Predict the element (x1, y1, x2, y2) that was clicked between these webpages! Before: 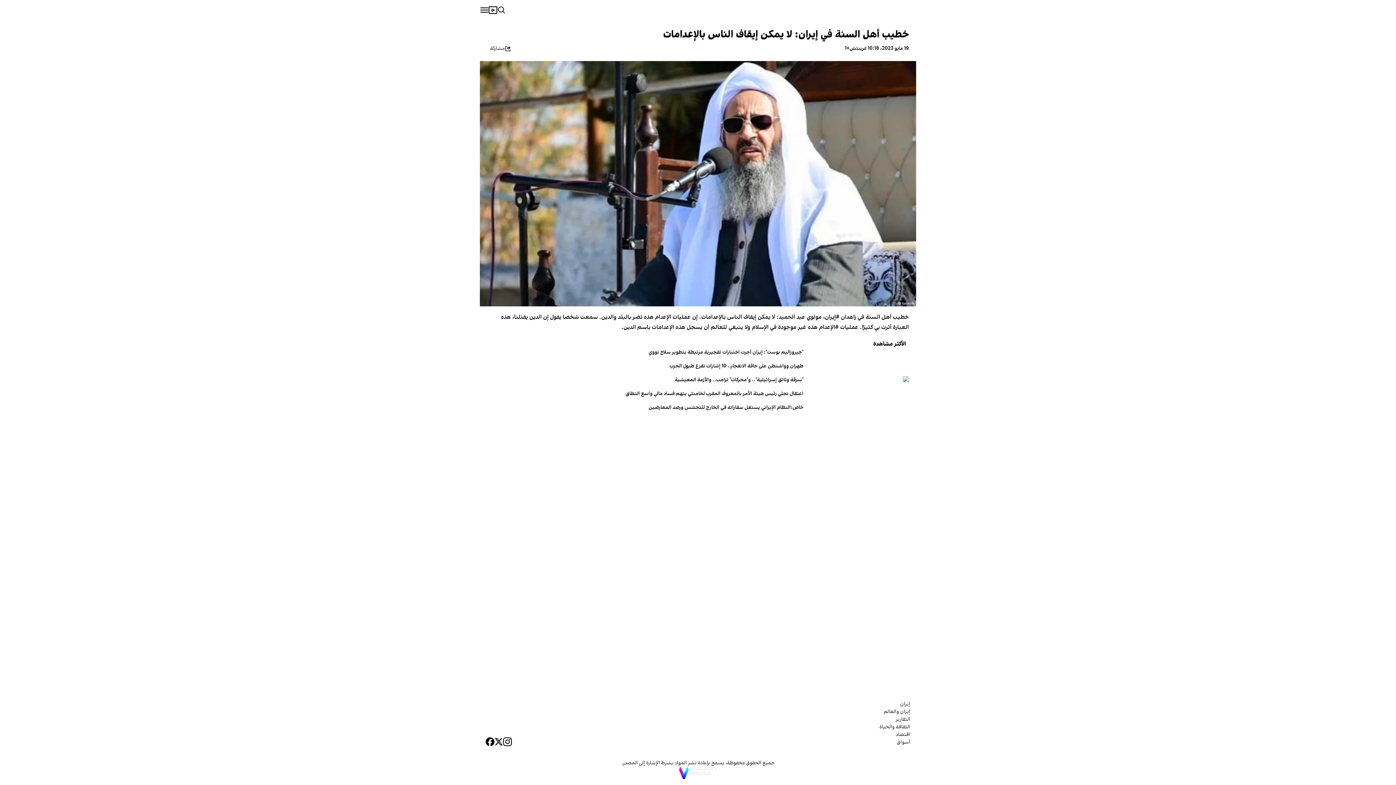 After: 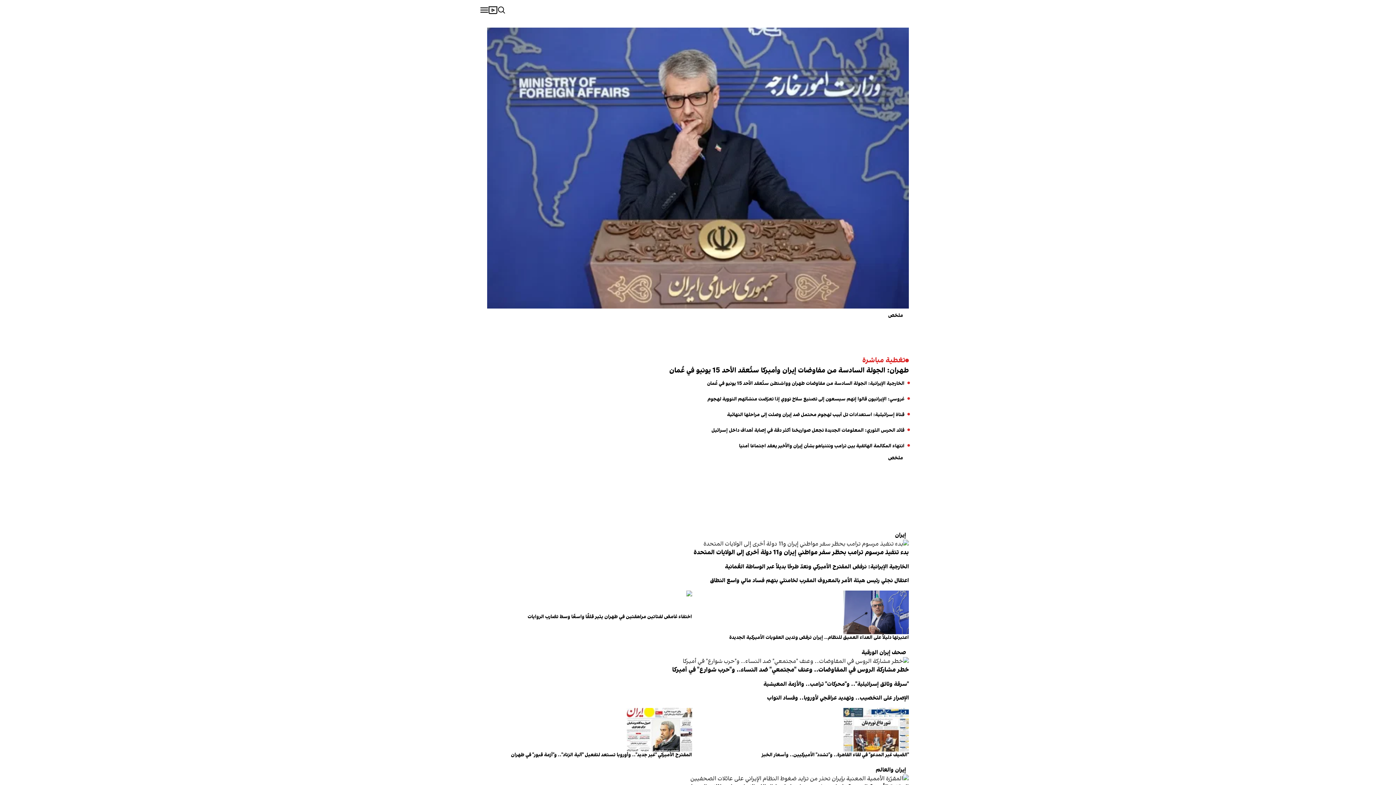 Action: bbox: (887, 2, 916, 17)